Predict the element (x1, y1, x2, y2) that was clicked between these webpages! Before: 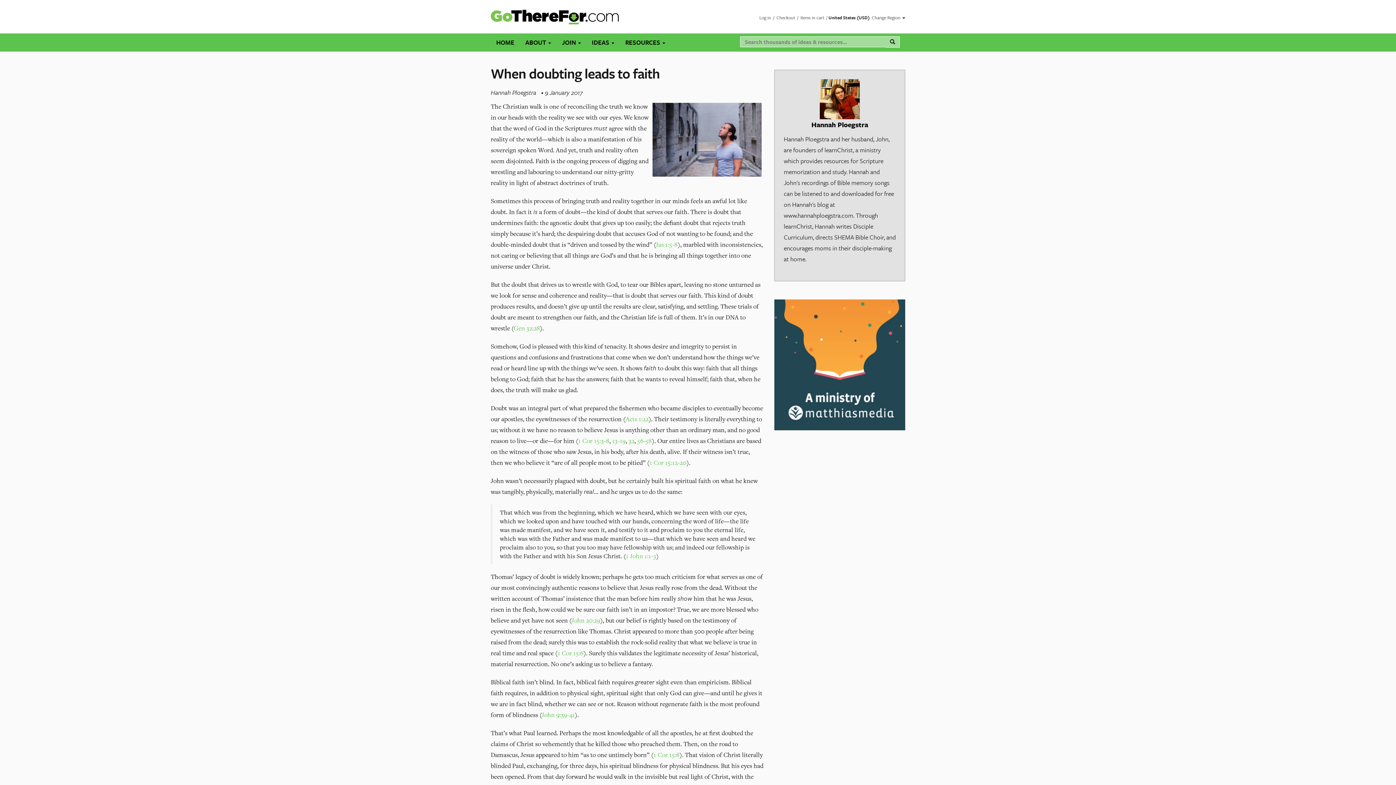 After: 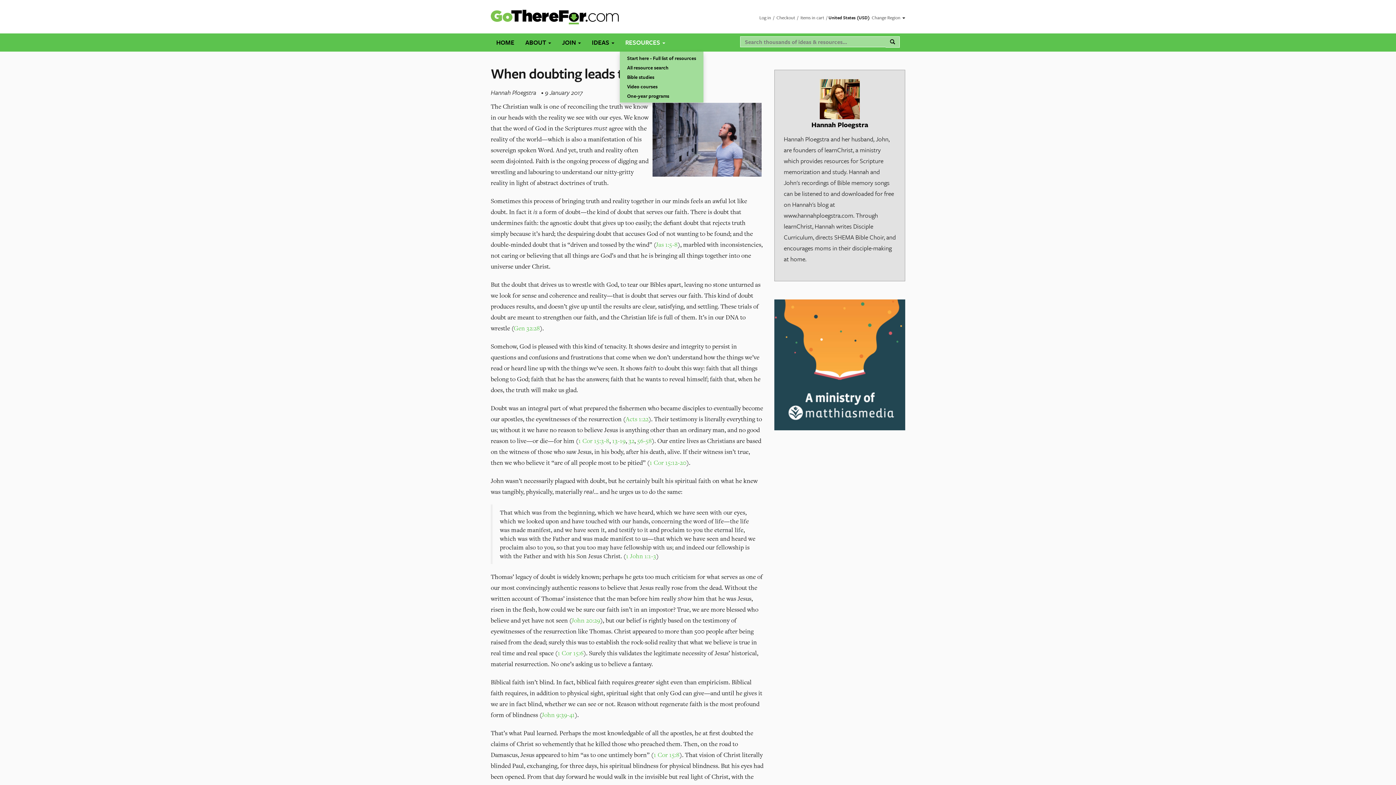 Action: bbox: (620, 33, 670, 51) label: RESOURCES 